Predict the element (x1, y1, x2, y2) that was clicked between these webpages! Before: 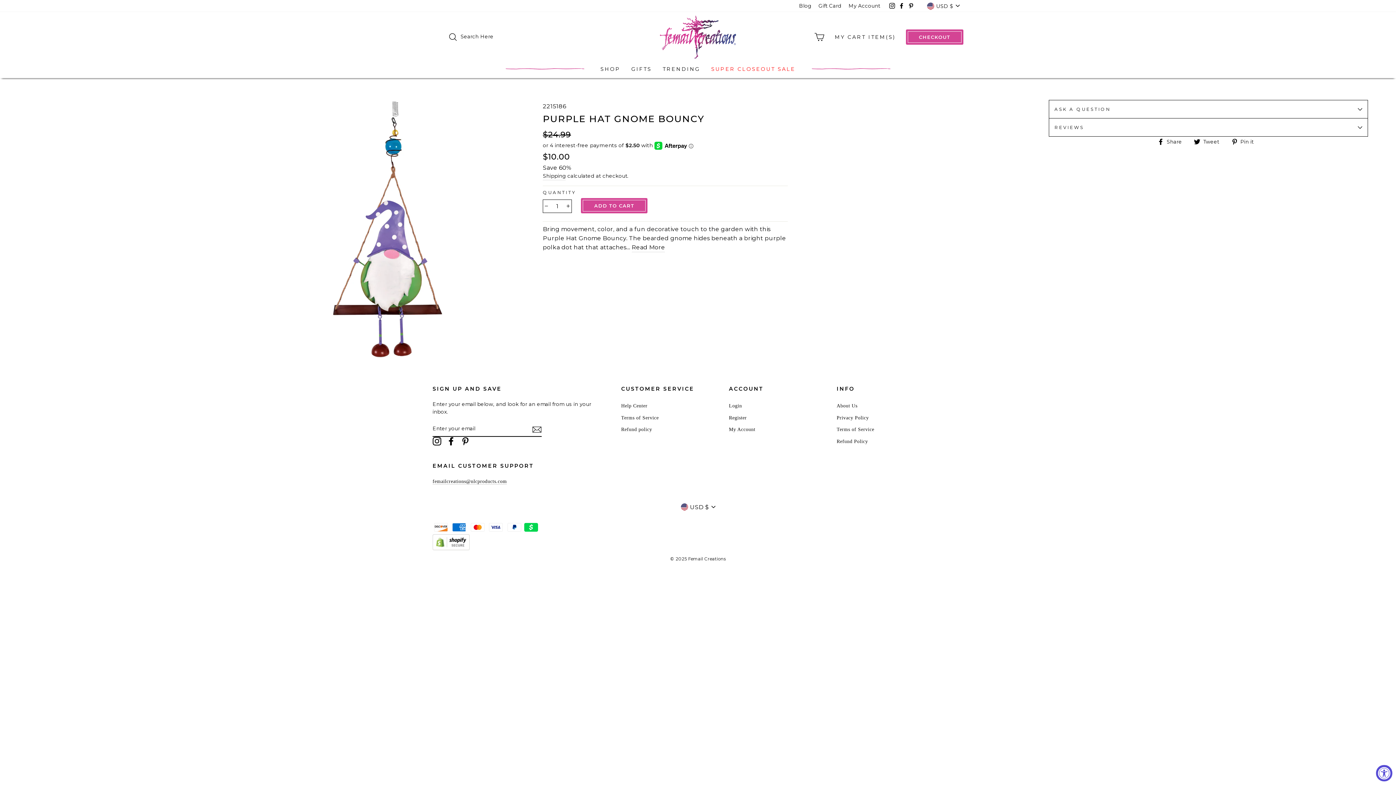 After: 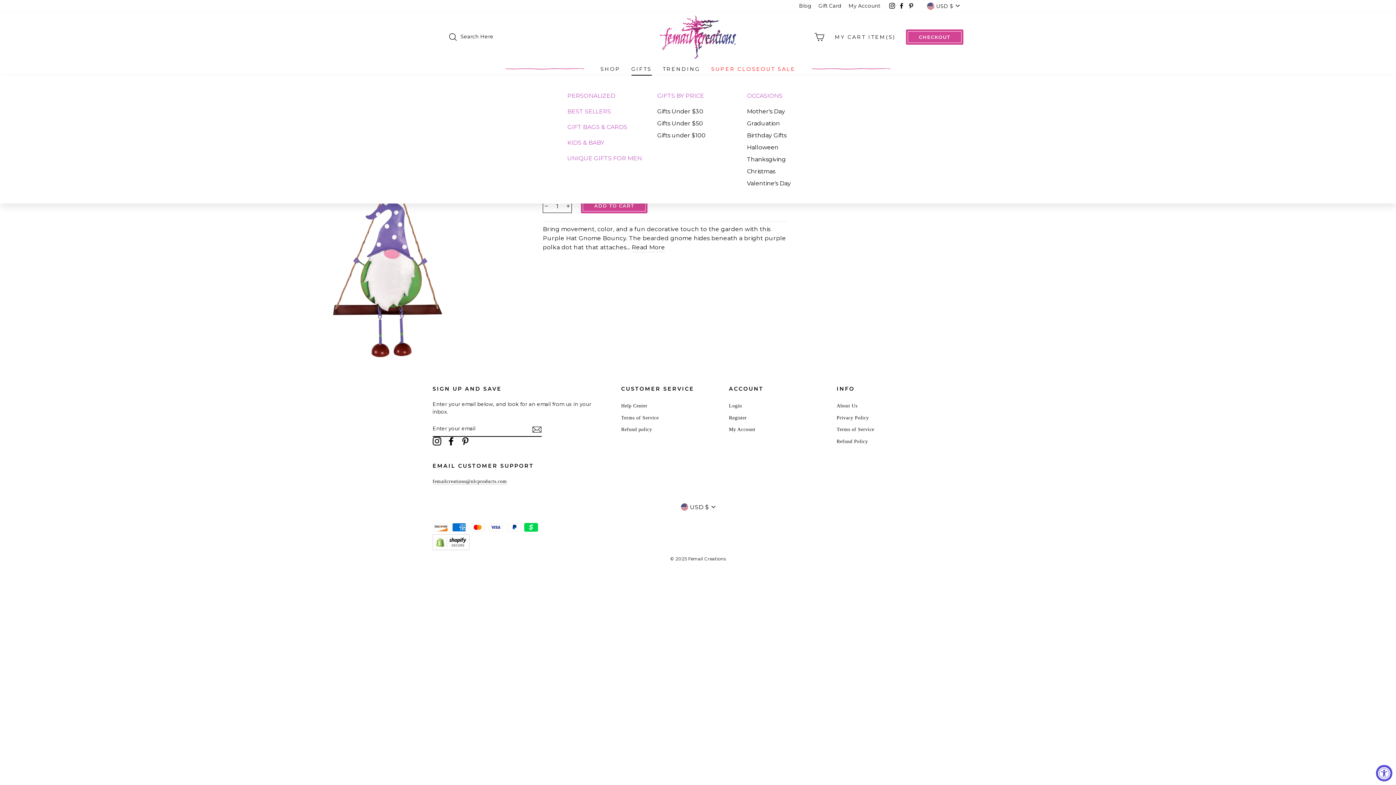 Action: label: GIFTS bbox: (626, 62, 657, 75)